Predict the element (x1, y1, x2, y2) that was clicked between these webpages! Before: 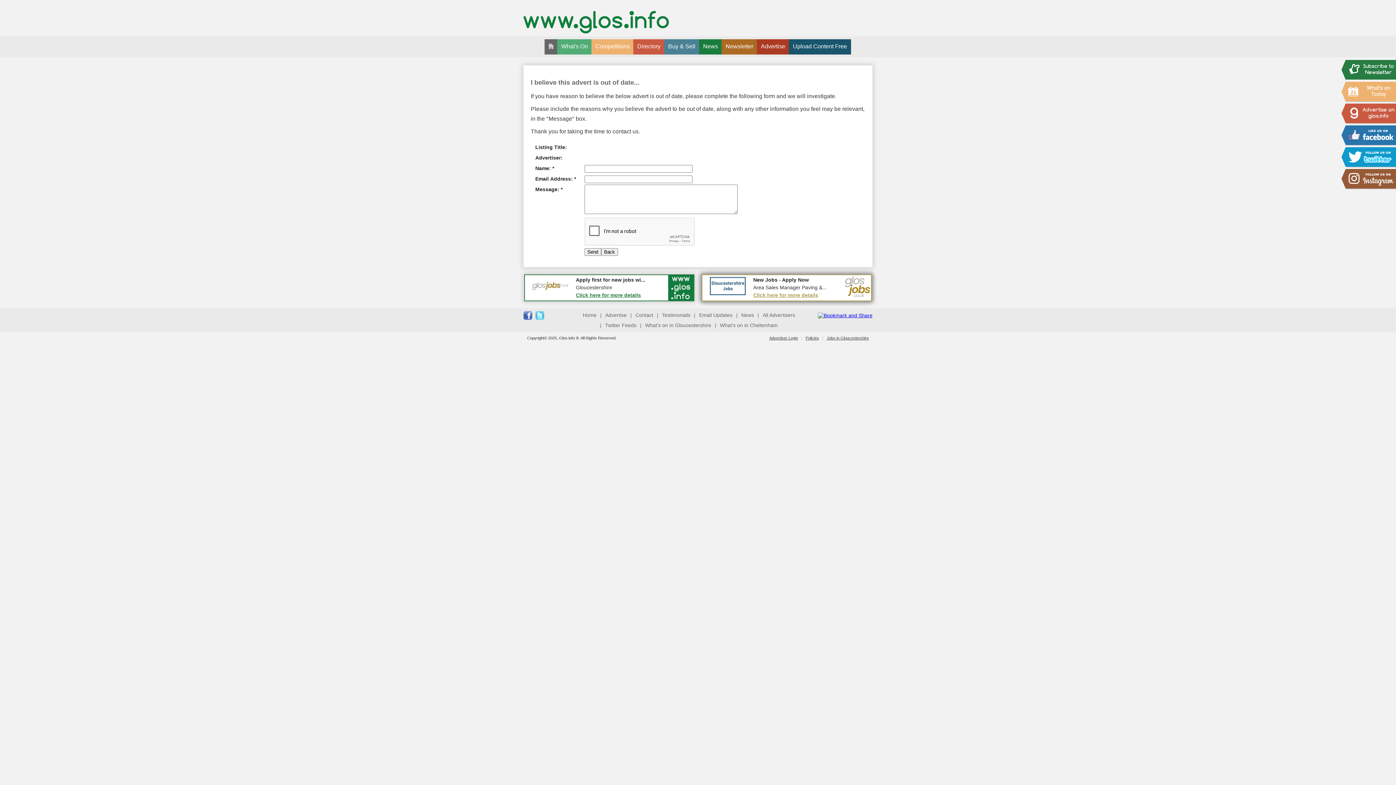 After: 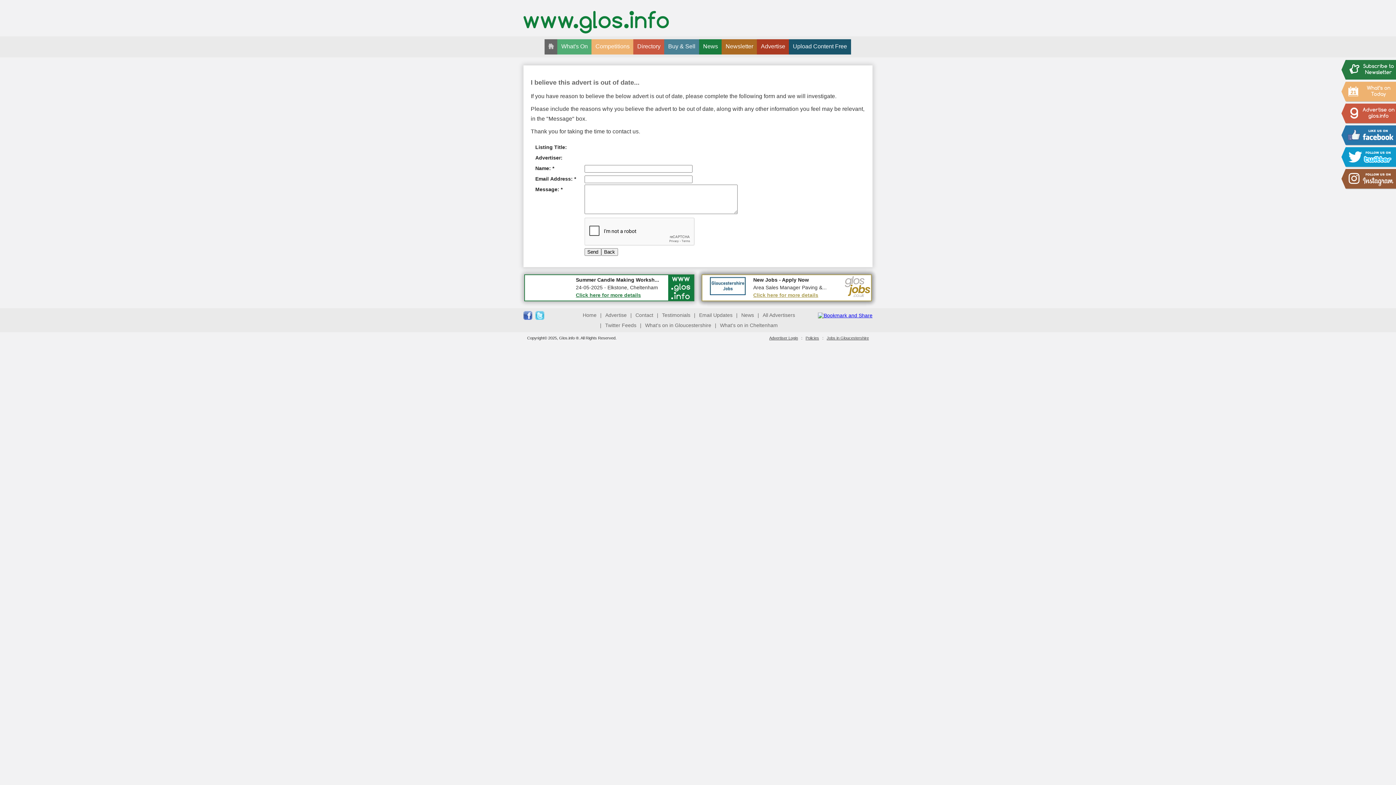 Action: bbox: (523, 315, 534, 320)